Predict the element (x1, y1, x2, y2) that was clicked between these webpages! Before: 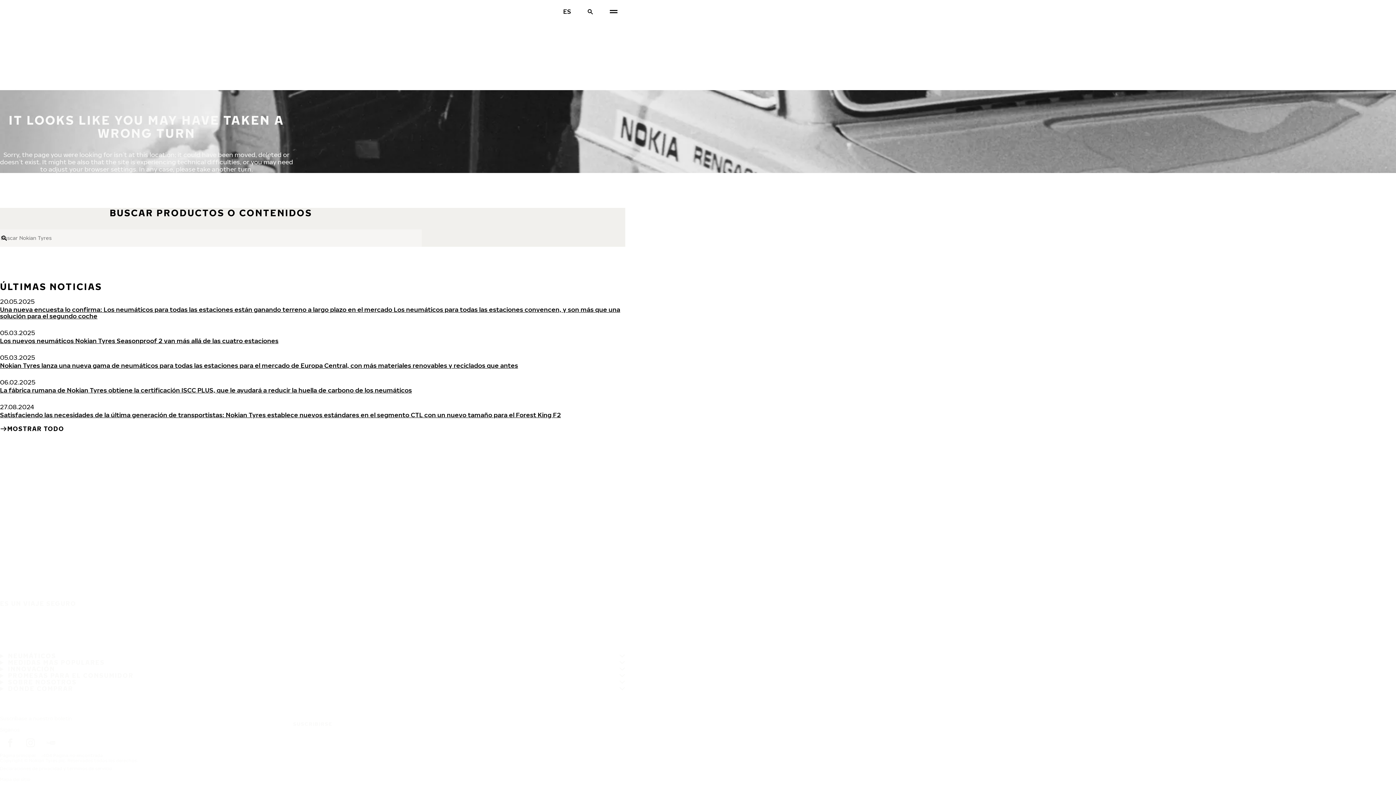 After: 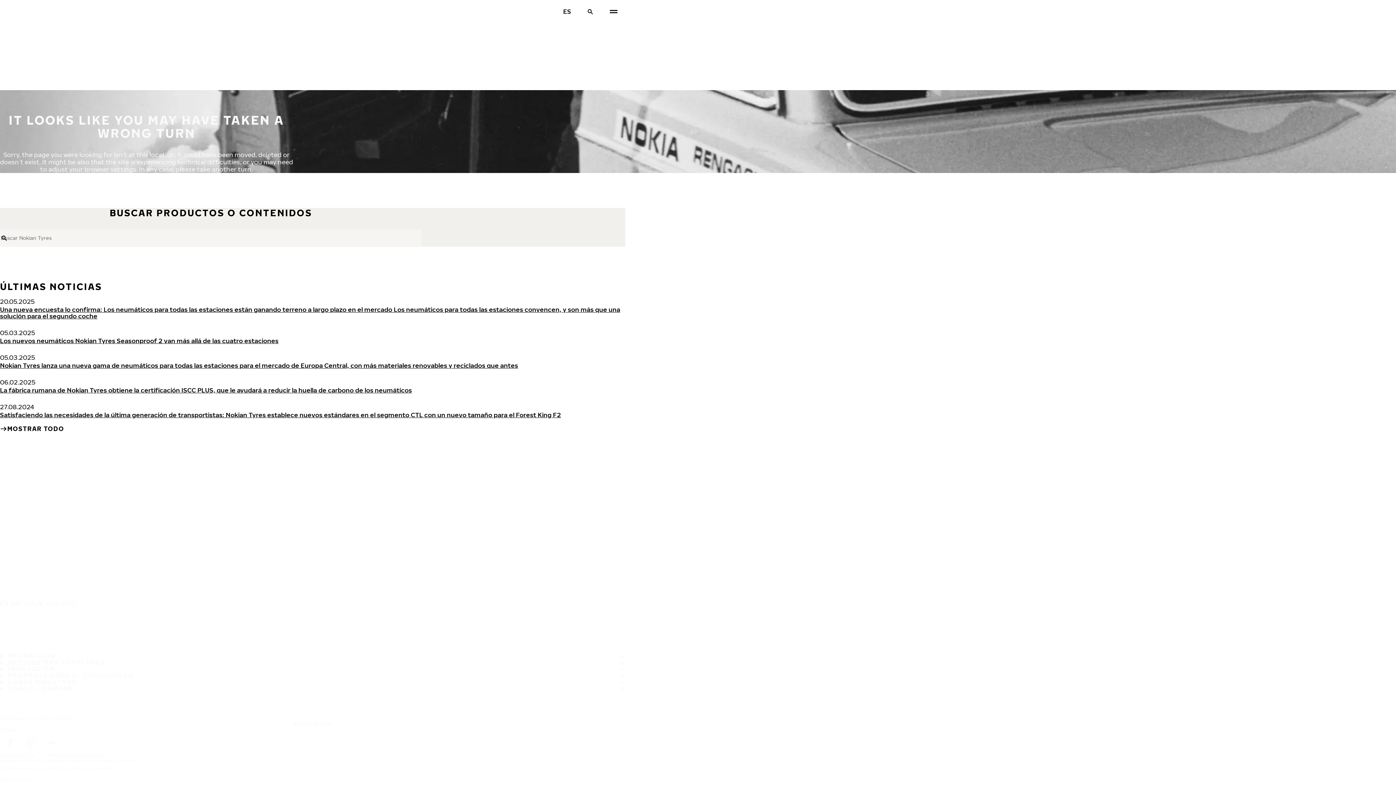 Action: label: YouTube bbox: (40, 733, 61, 753)